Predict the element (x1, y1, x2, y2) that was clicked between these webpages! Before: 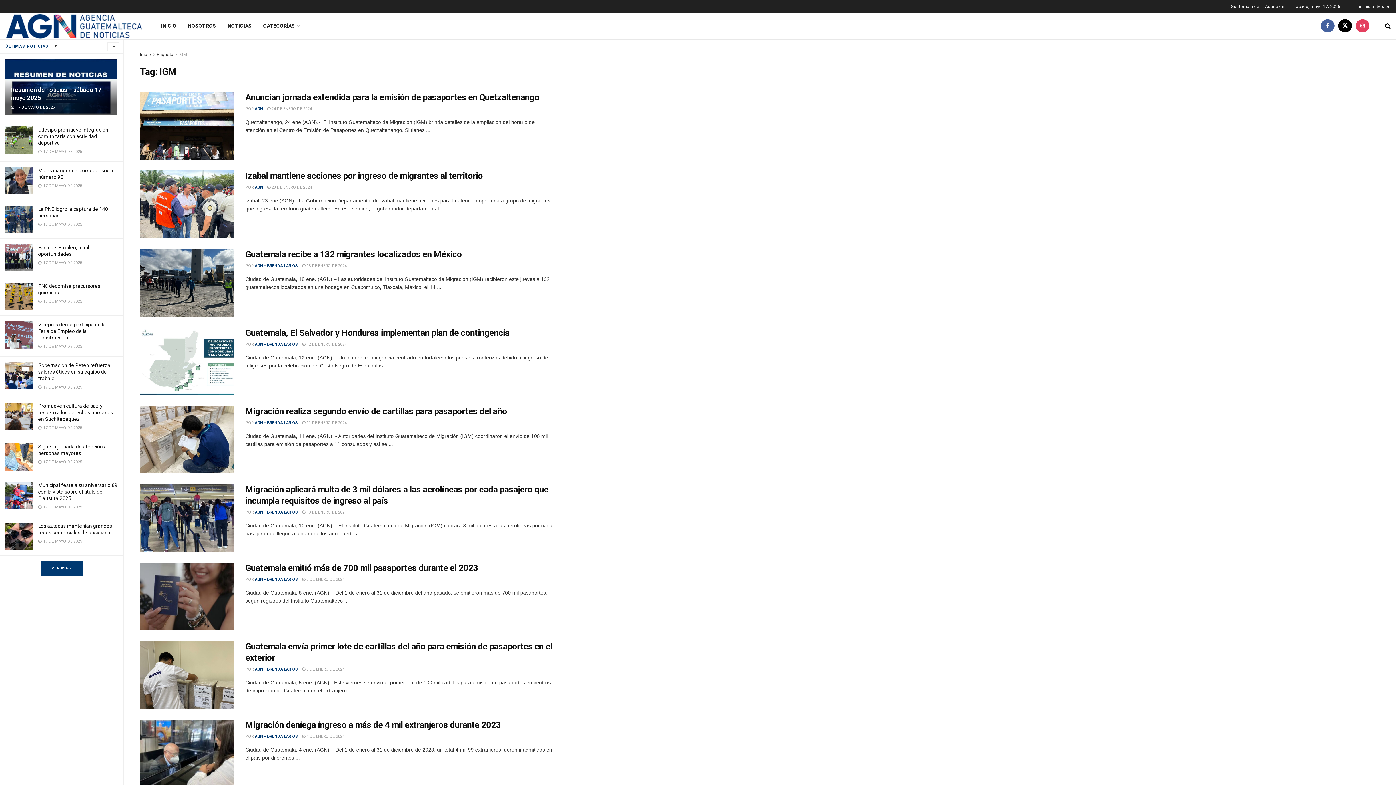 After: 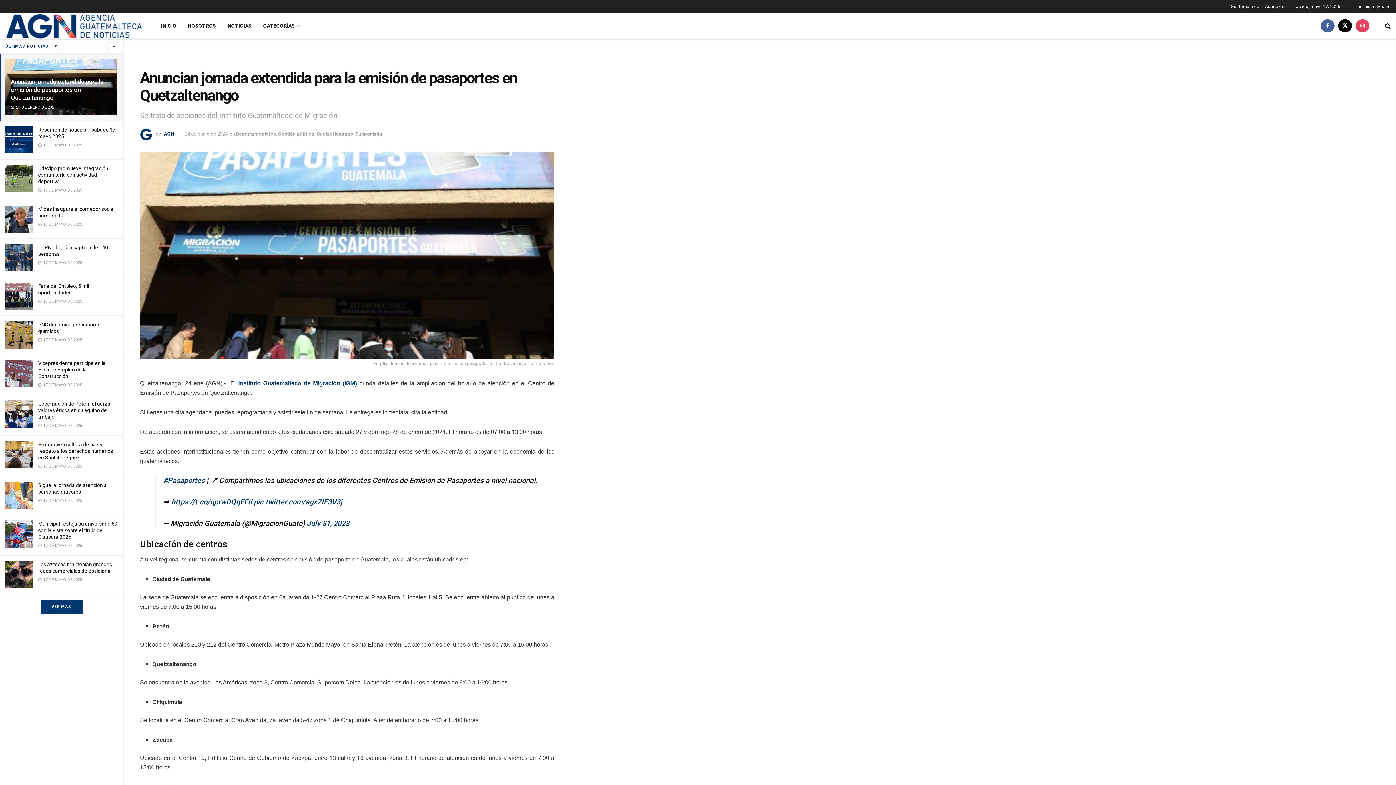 Action: bbox: (140, 92, 234, 159)